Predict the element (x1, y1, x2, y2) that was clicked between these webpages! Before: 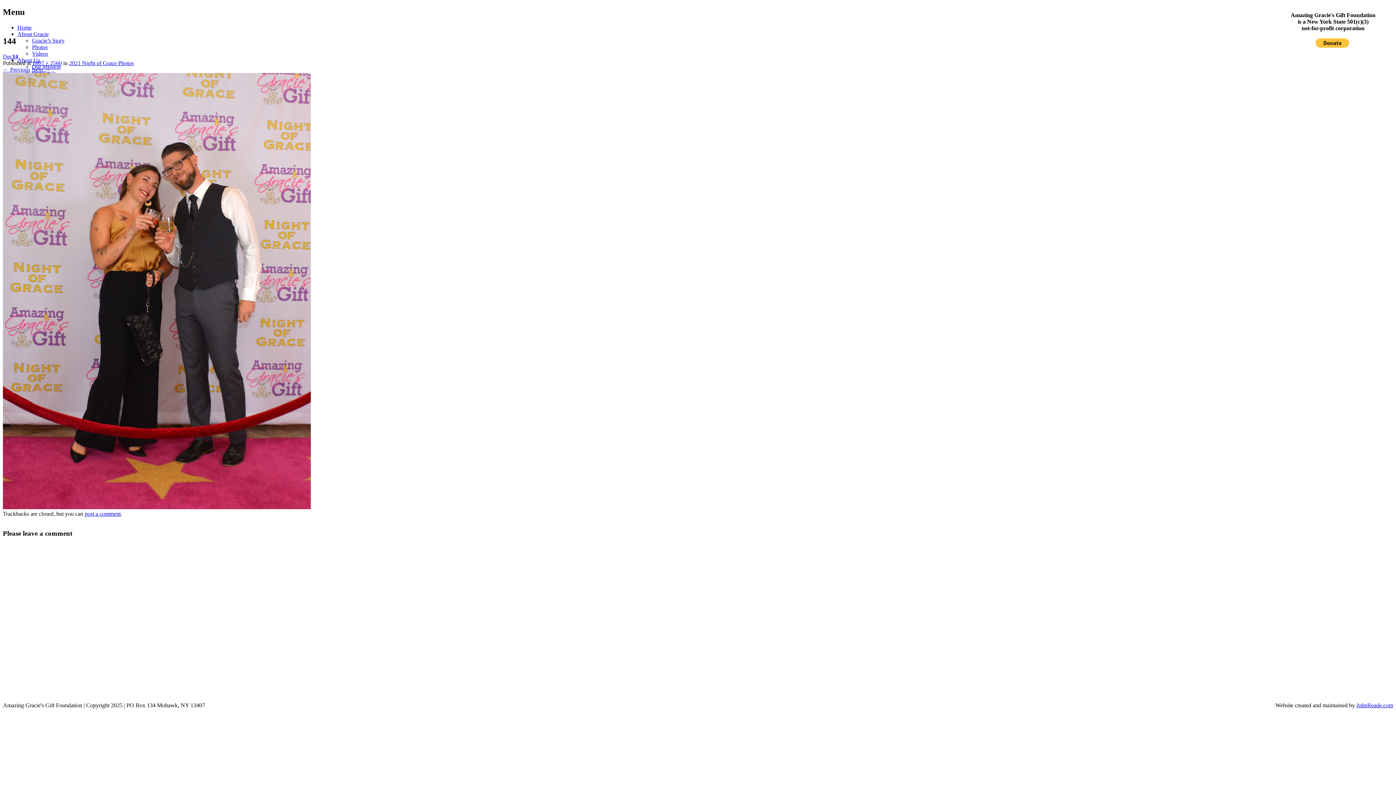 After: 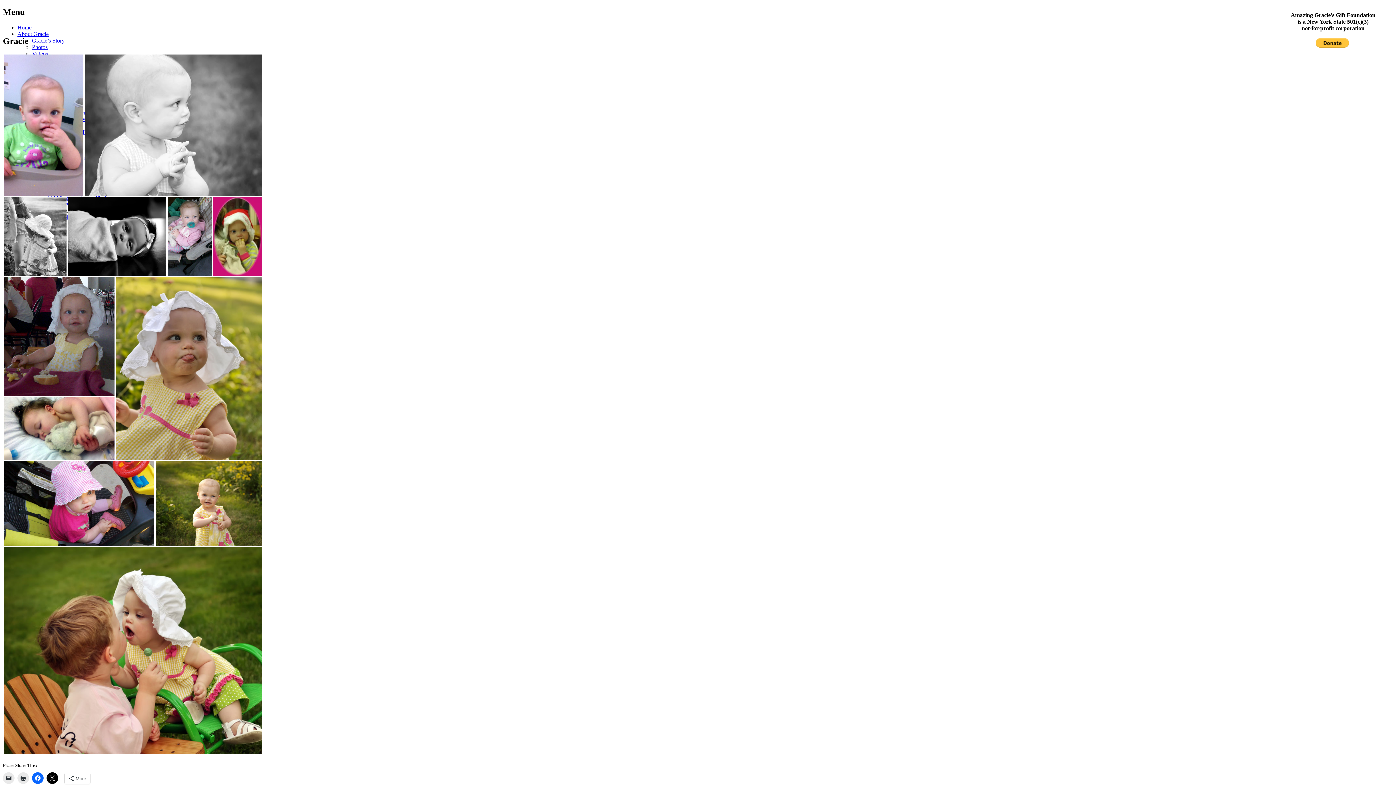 Action: bbox: (32, 43, 47, 50) label: Photos